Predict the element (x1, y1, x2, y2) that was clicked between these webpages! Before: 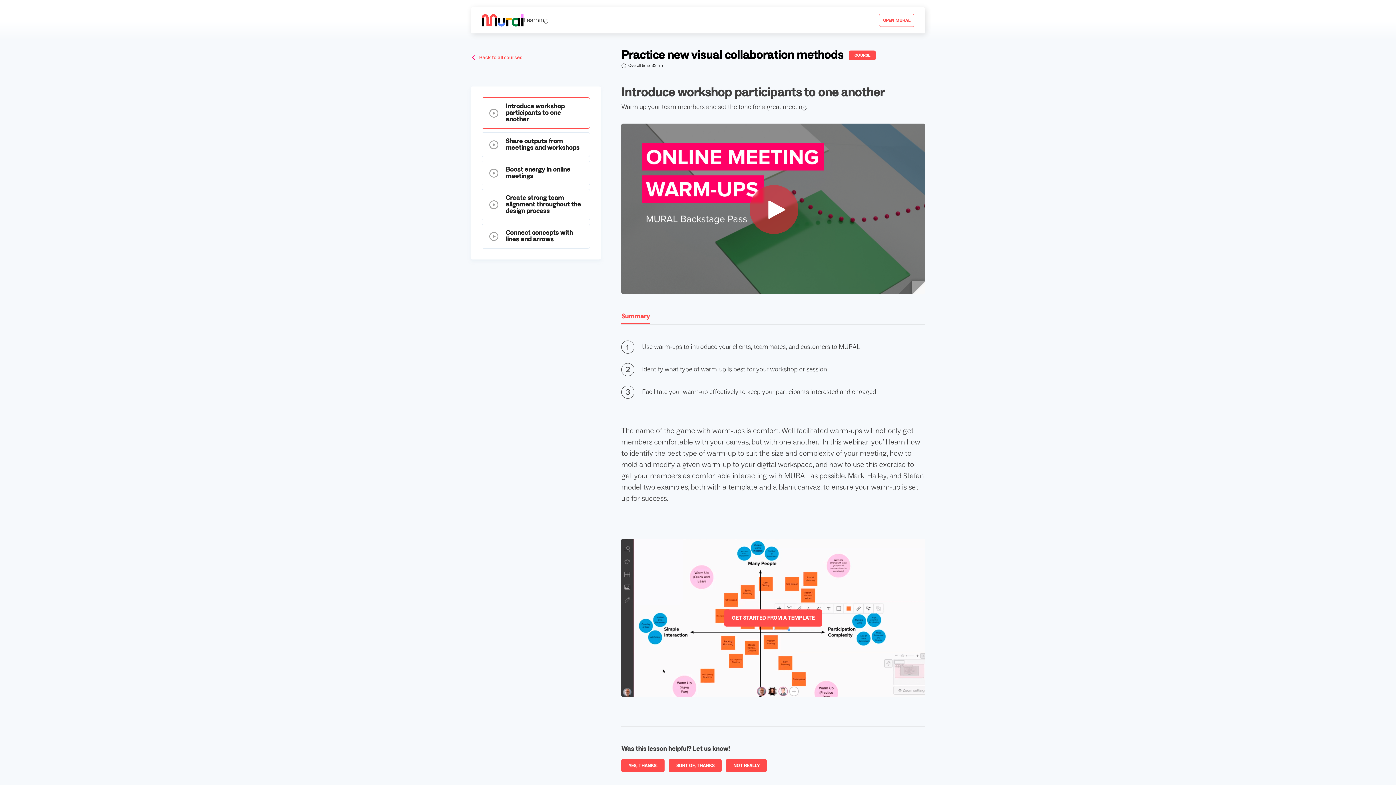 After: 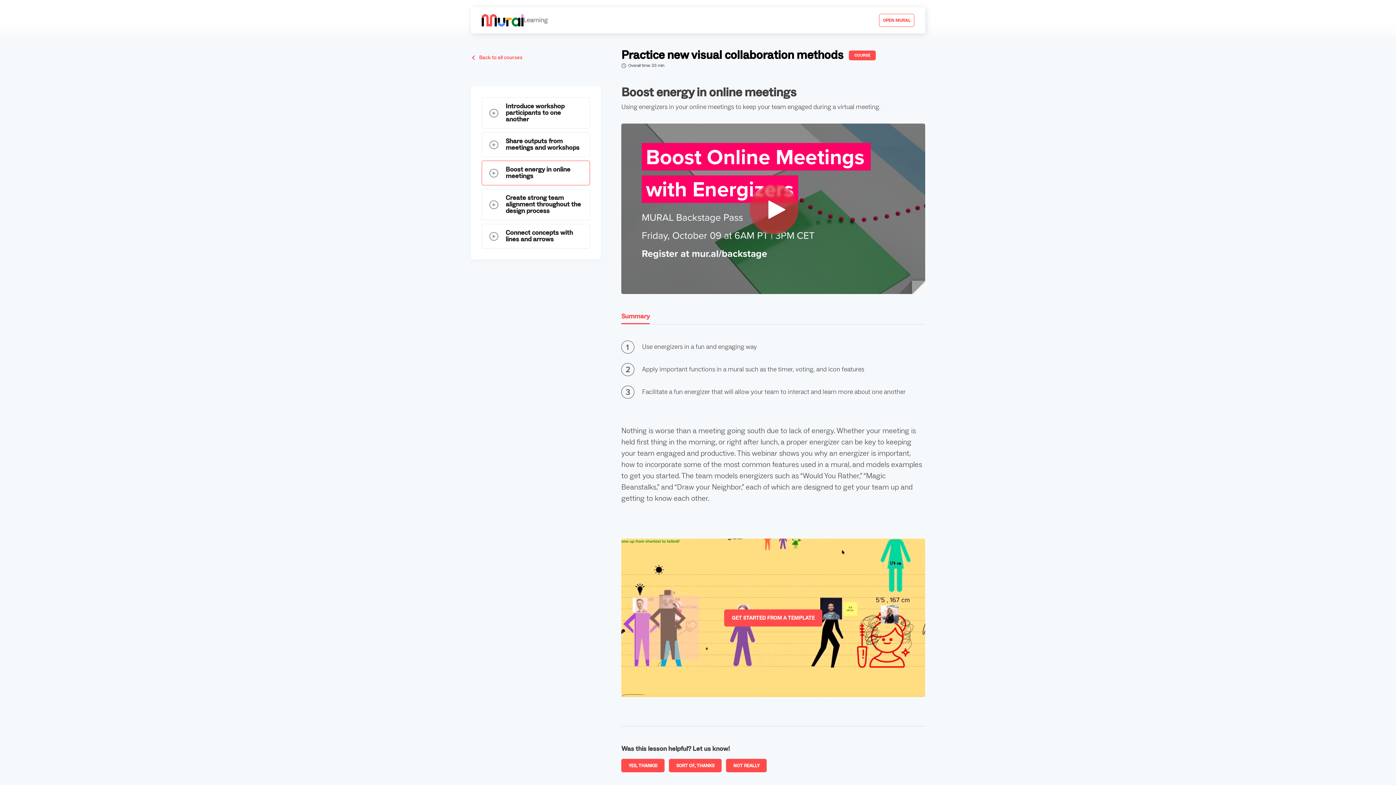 Action: bbox: (481, 160, 590, 185) label: Boost energy in online meetings